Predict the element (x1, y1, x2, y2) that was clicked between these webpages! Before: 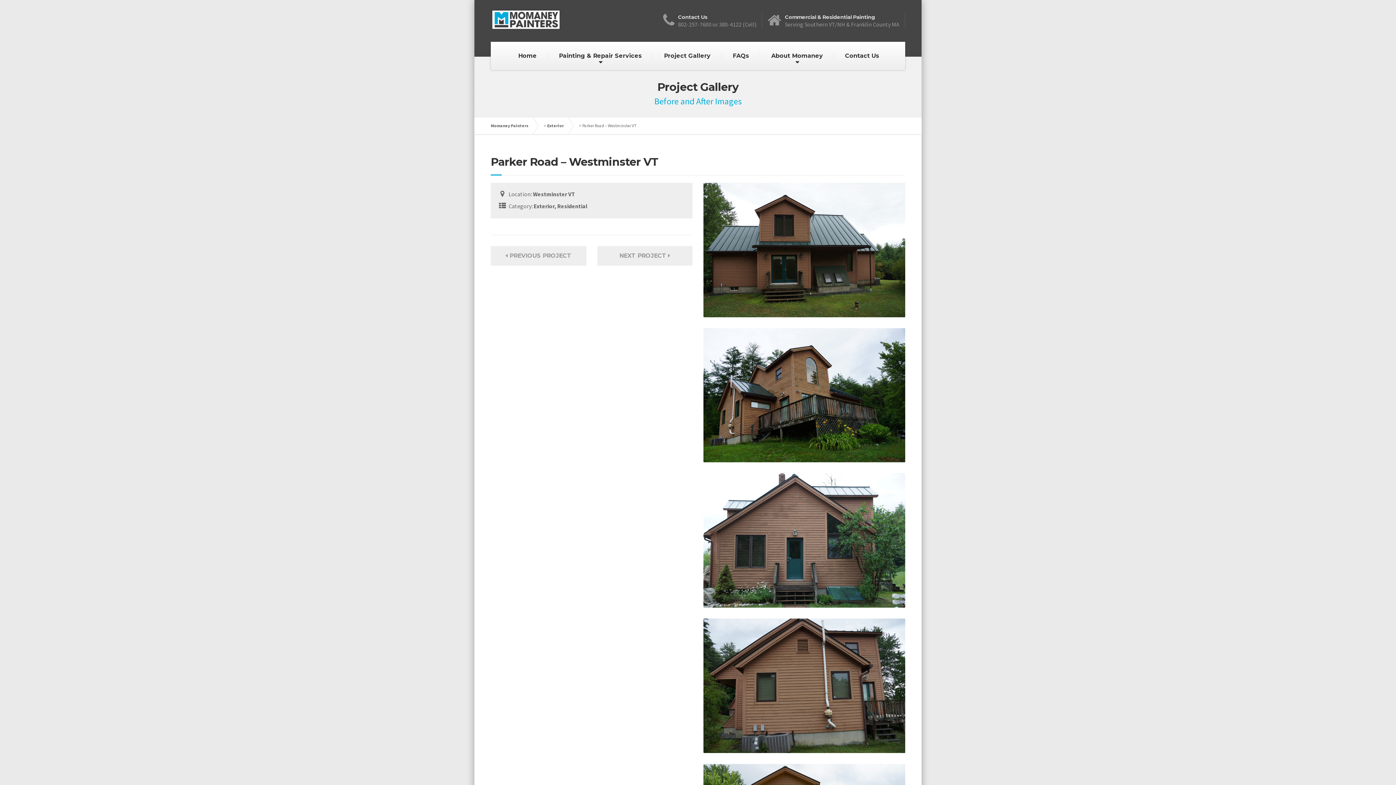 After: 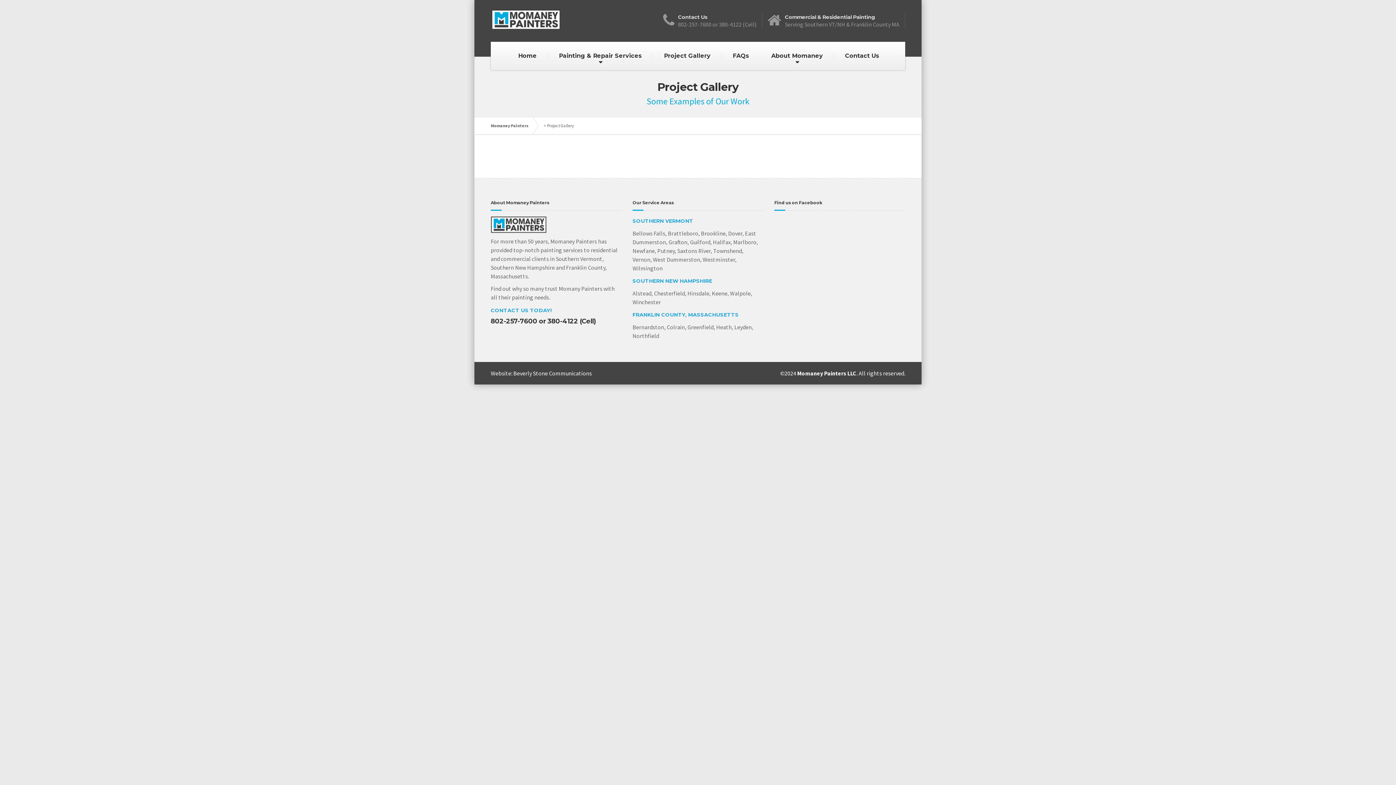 Action: bbox: (653, 41, 721, 70) label: Project Gallery